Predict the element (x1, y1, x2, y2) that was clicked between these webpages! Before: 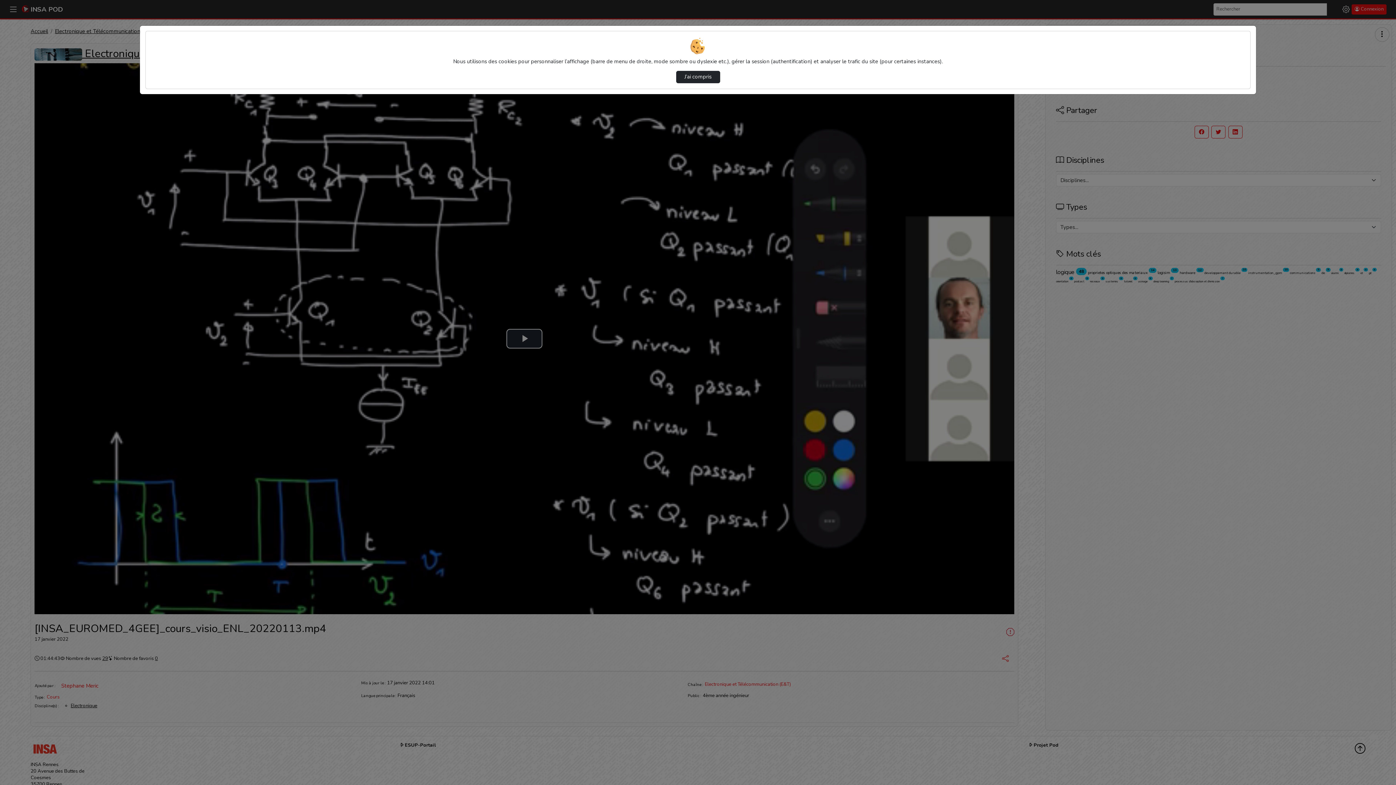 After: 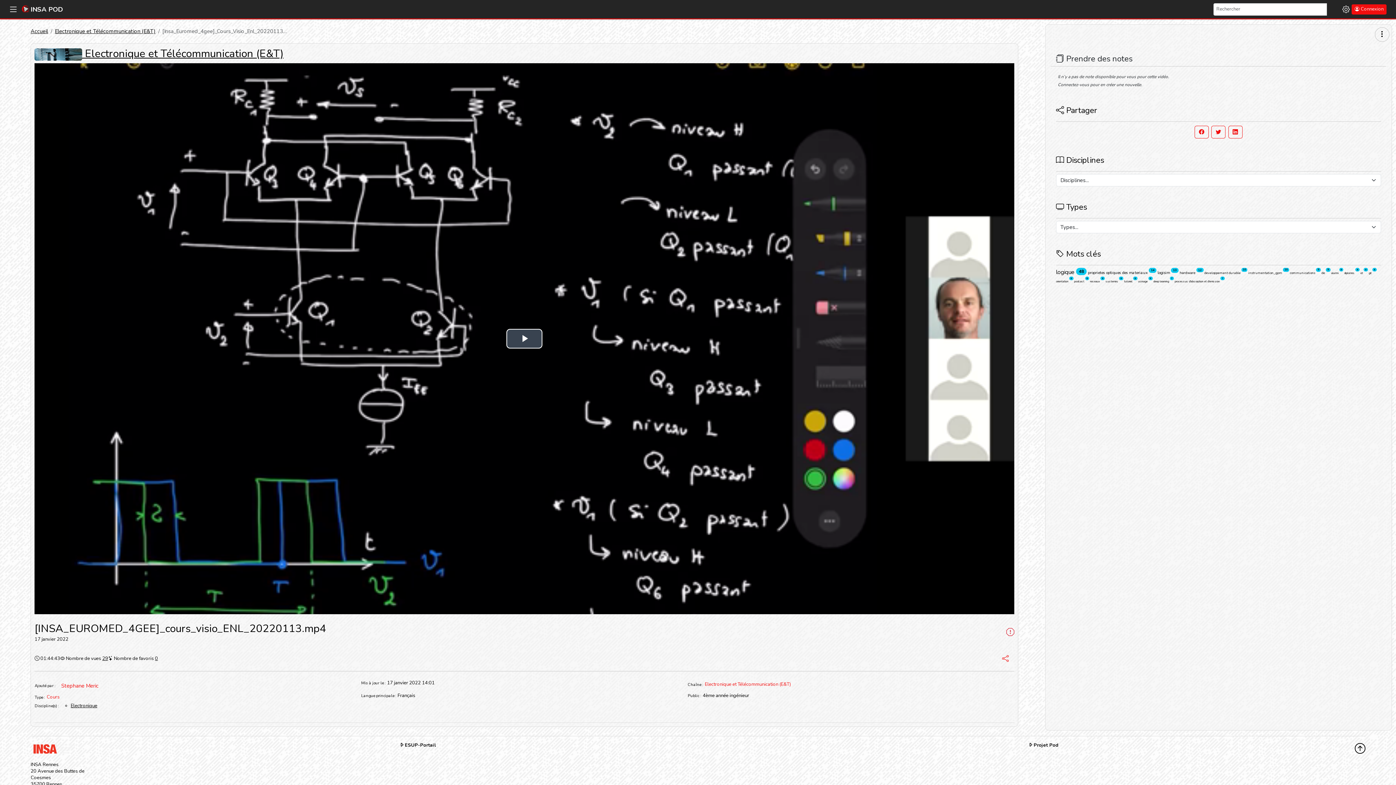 Action: bbox: (676, 70, 720, 83) label: J’ai compris